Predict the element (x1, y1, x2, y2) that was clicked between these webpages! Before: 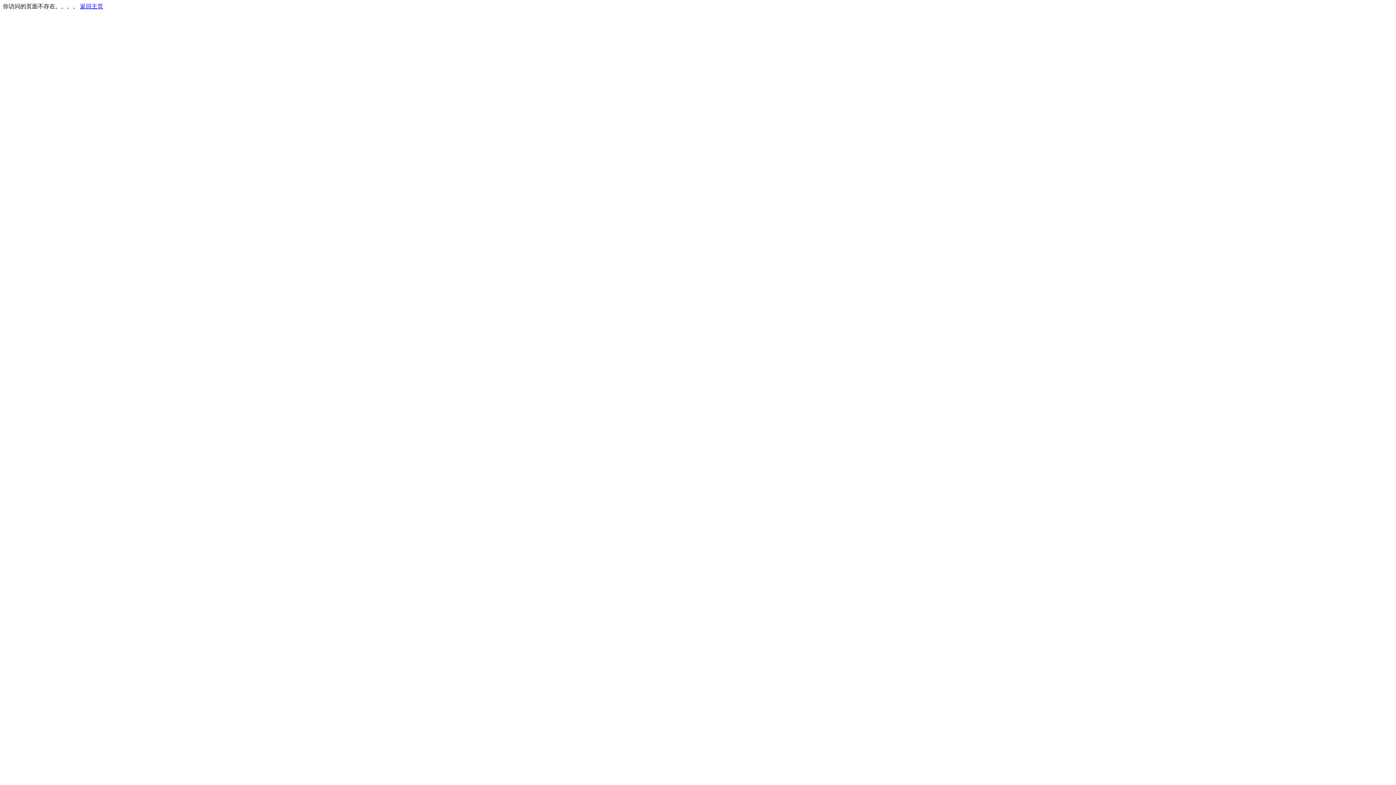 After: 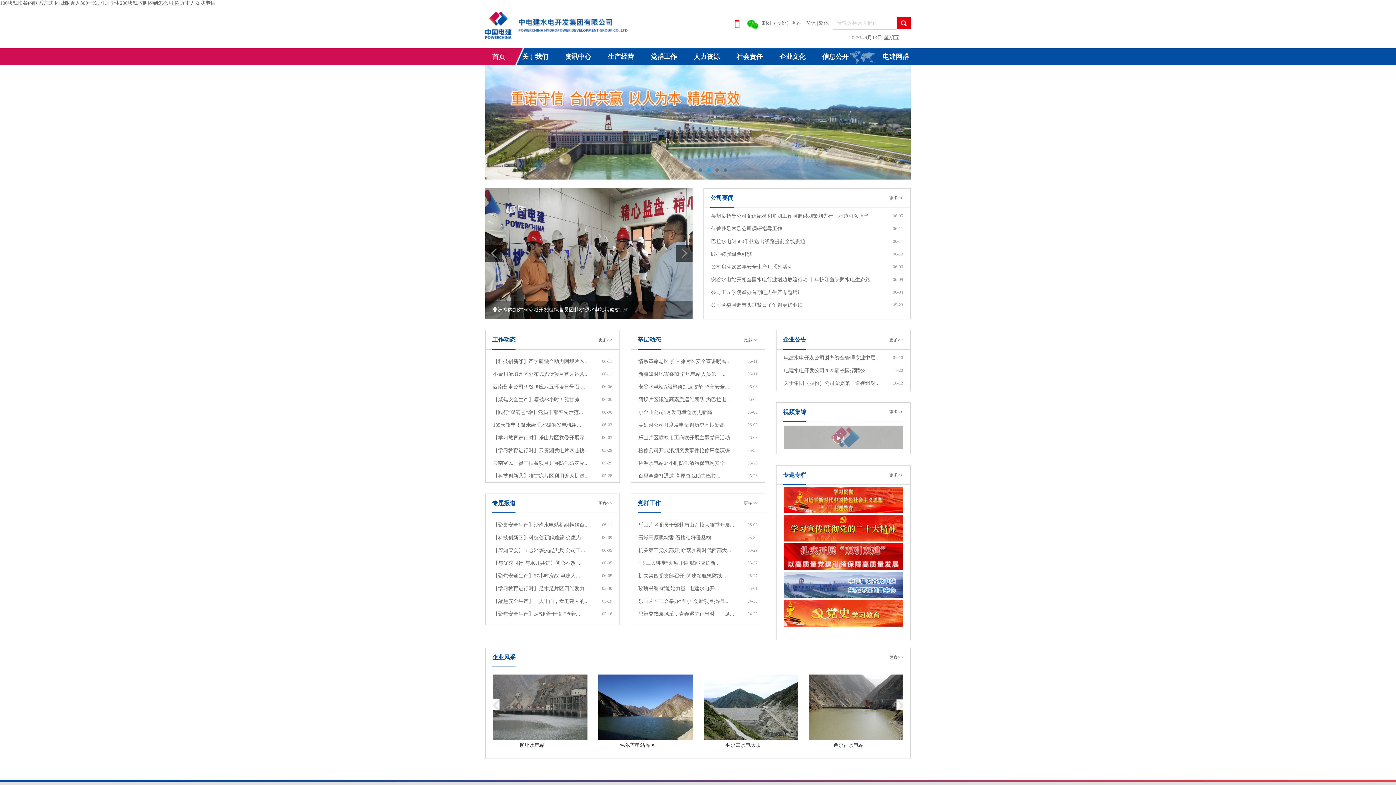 Action: bbox: (80, 3, 103, 9) label: 返回主页